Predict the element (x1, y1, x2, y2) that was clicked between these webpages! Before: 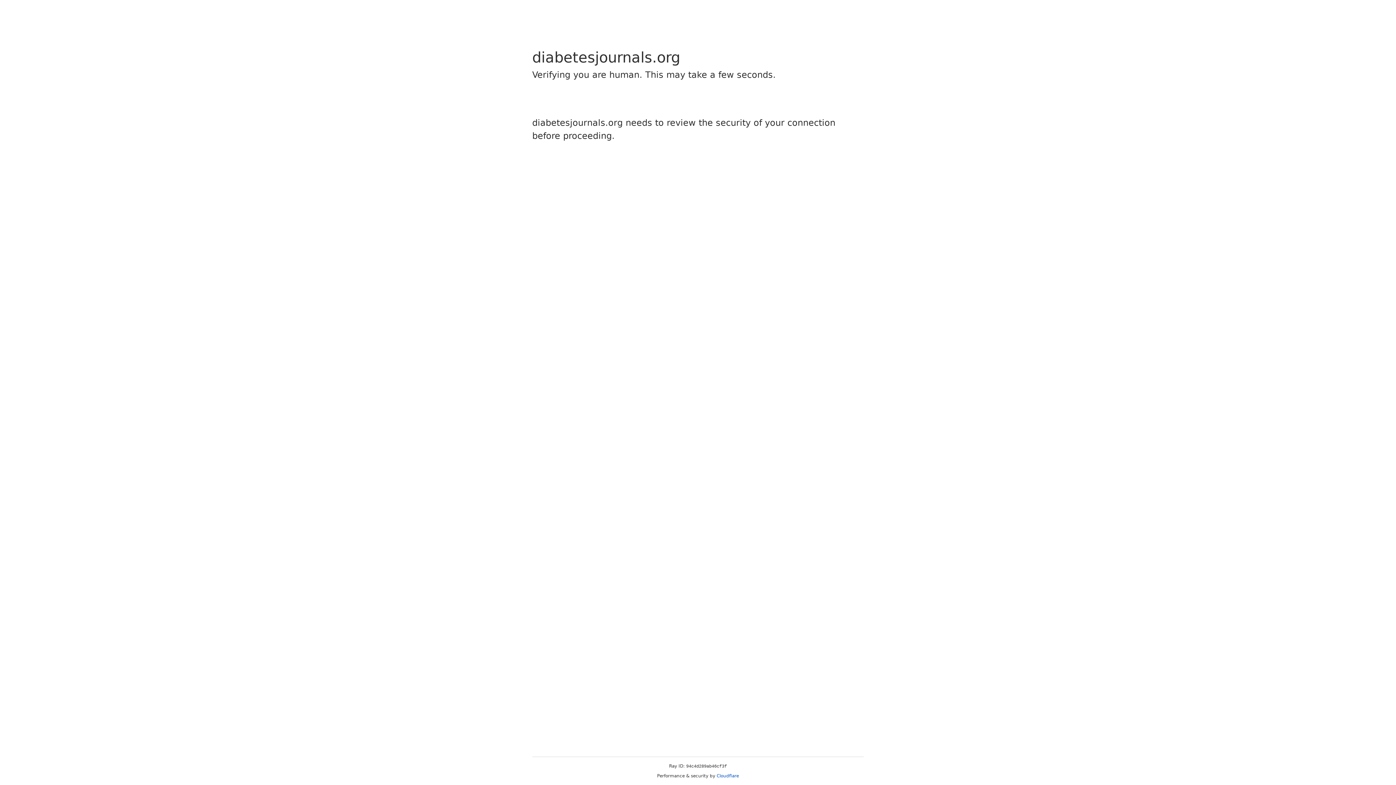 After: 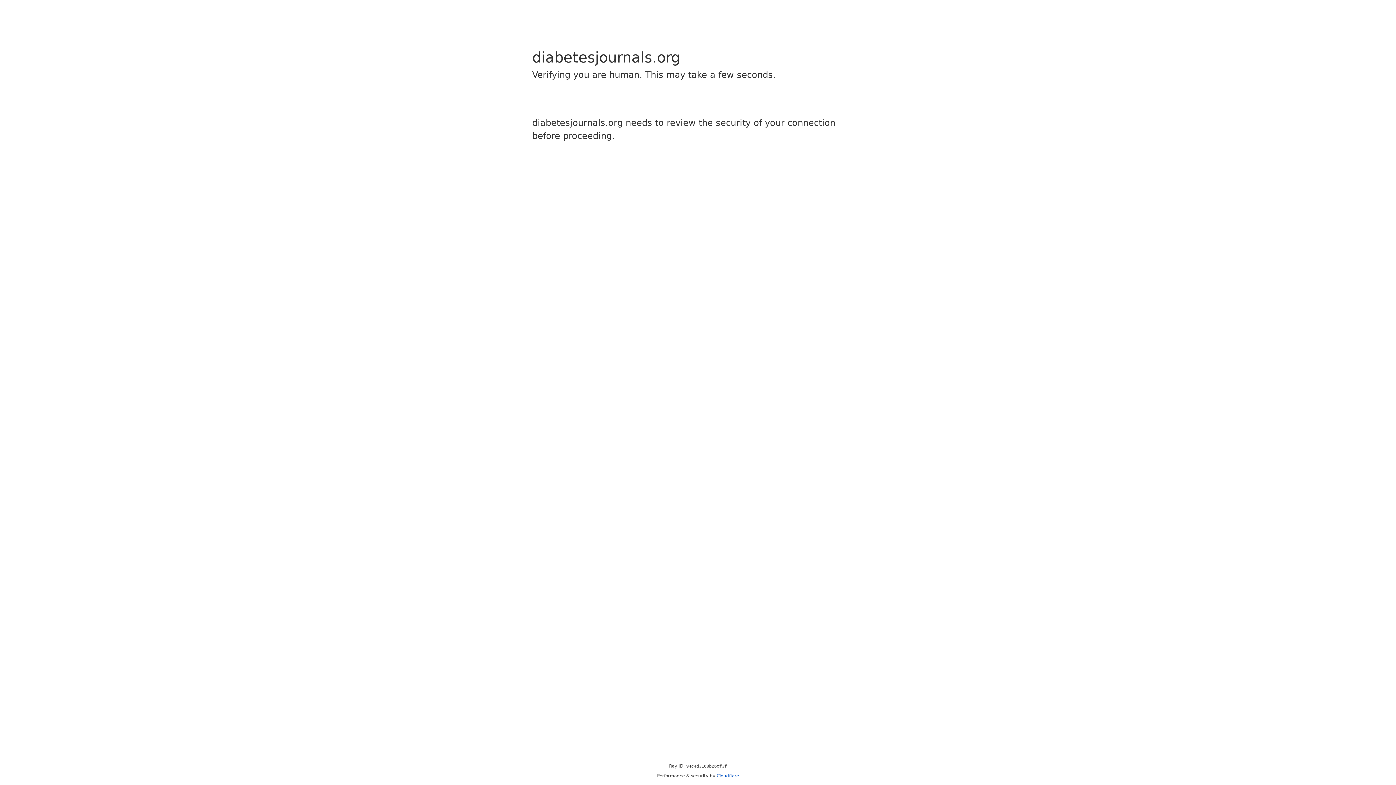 Action: label: Cloudflare bbox: (716, 773, 739, 778)